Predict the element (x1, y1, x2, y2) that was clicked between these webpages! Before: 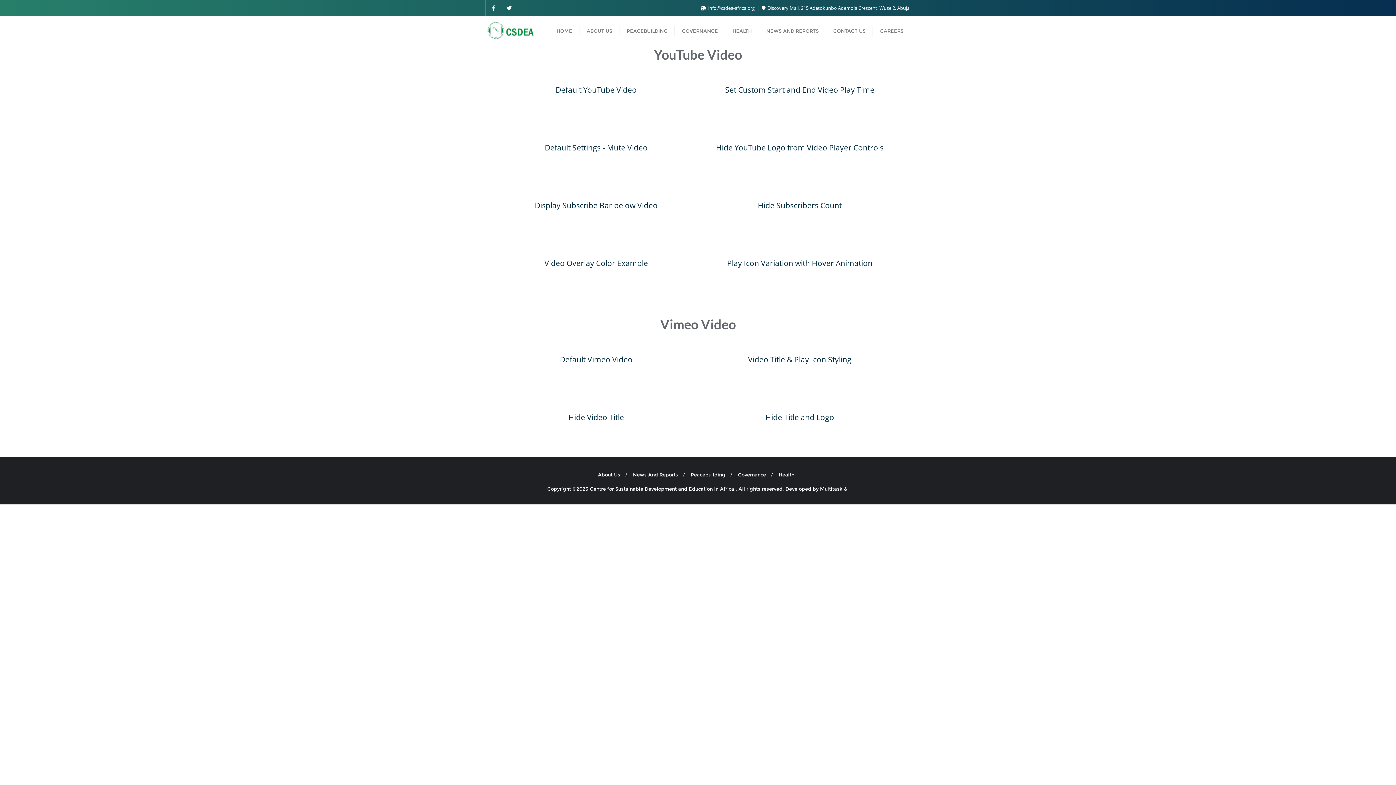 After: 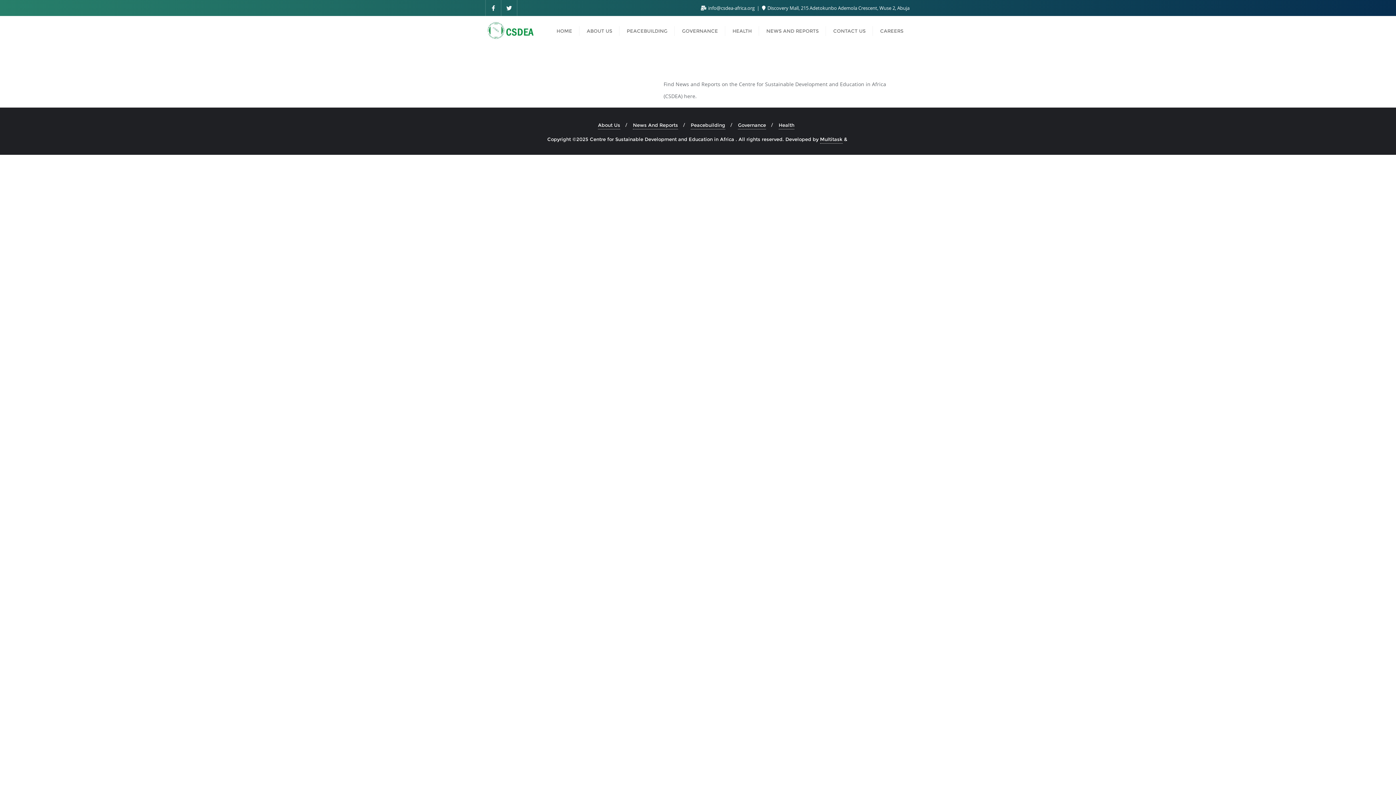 Action: bbox: (549, 16, 579, 44) label: HOME